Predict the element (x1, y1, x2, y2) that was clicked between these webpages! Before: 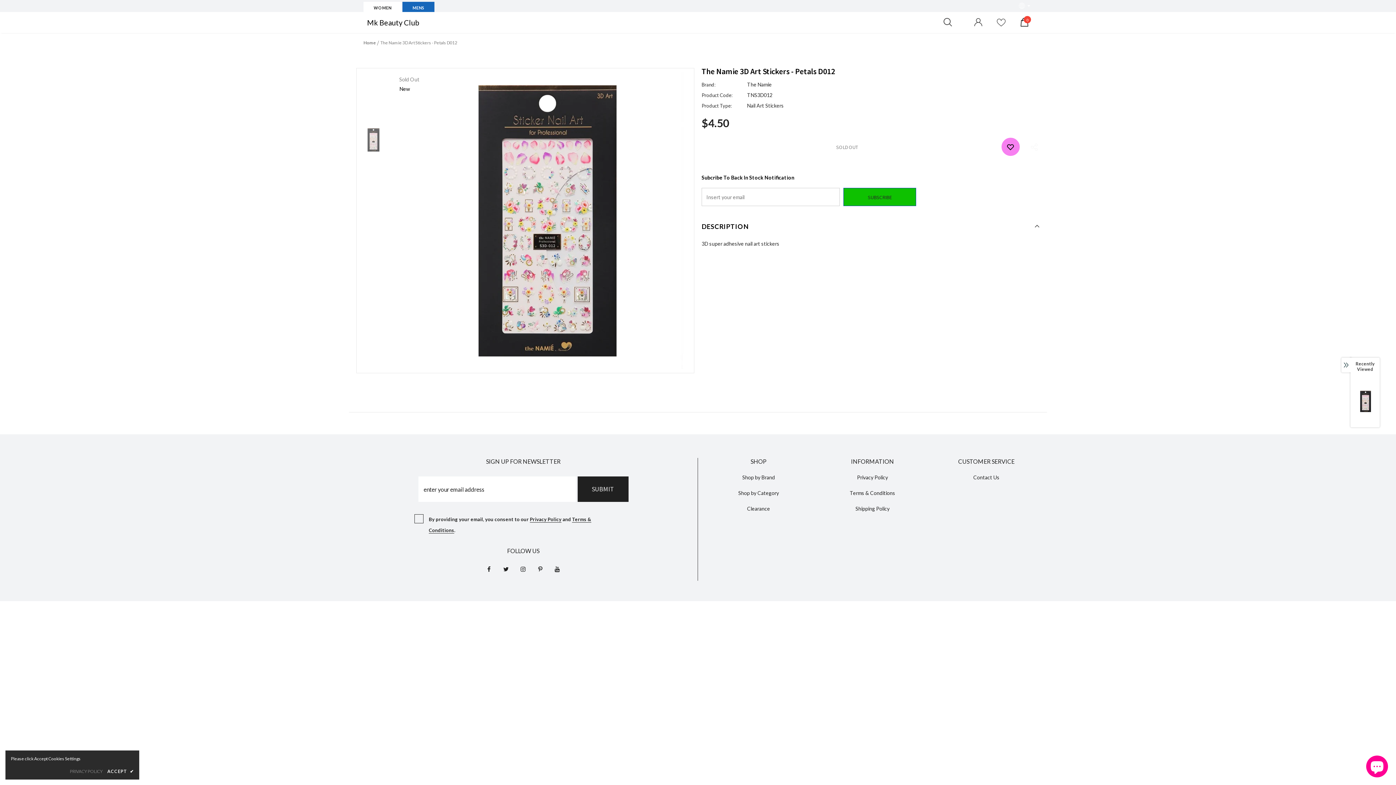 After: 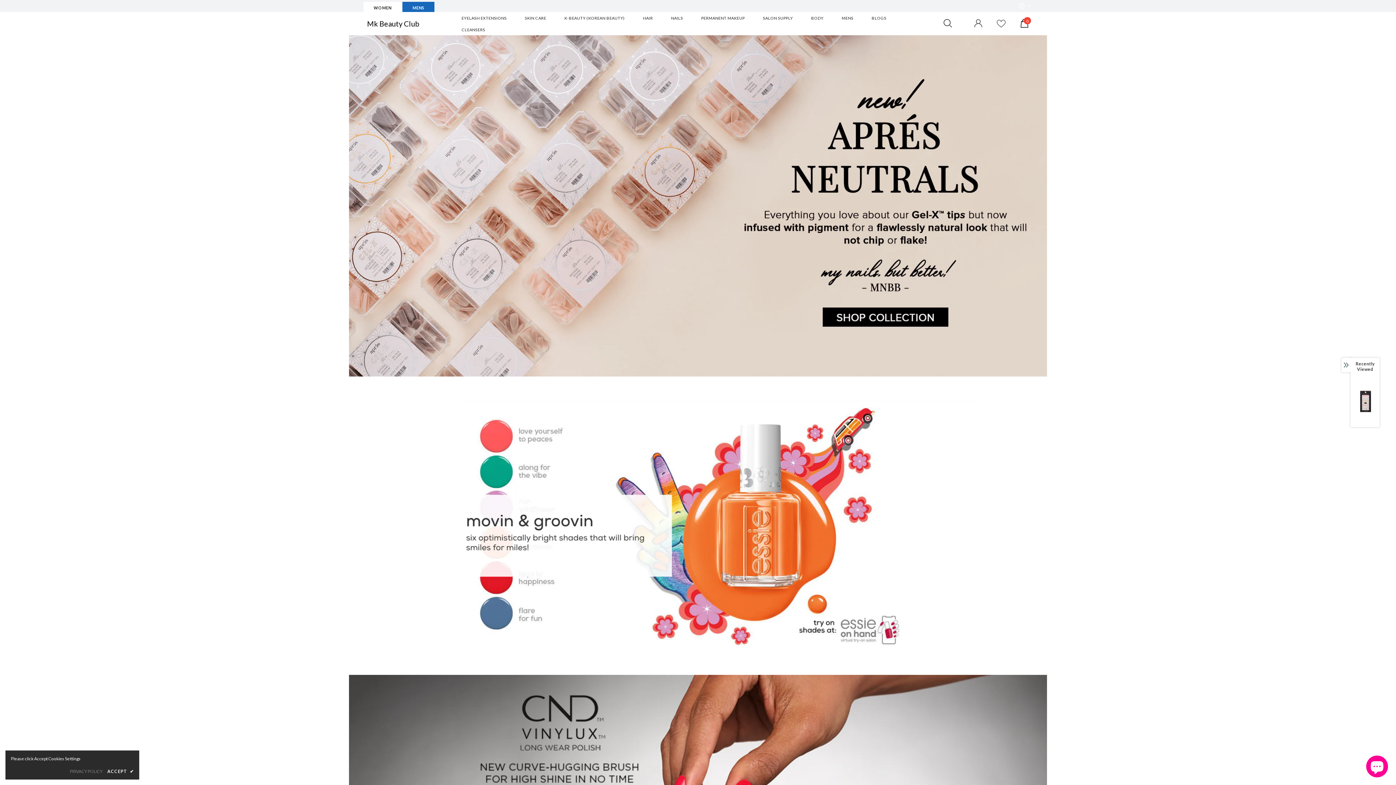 Action: bbox: (363, 39, 376, 46) label: Home